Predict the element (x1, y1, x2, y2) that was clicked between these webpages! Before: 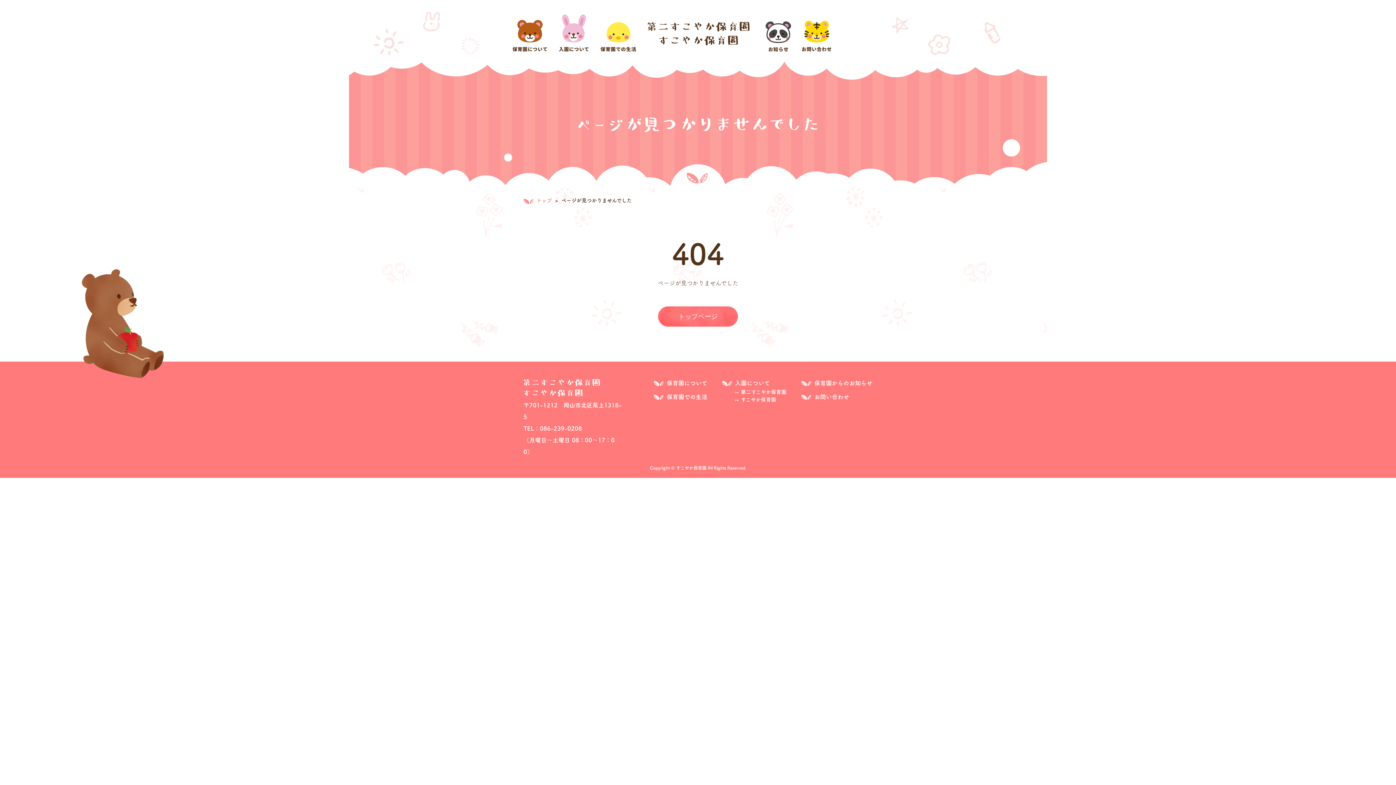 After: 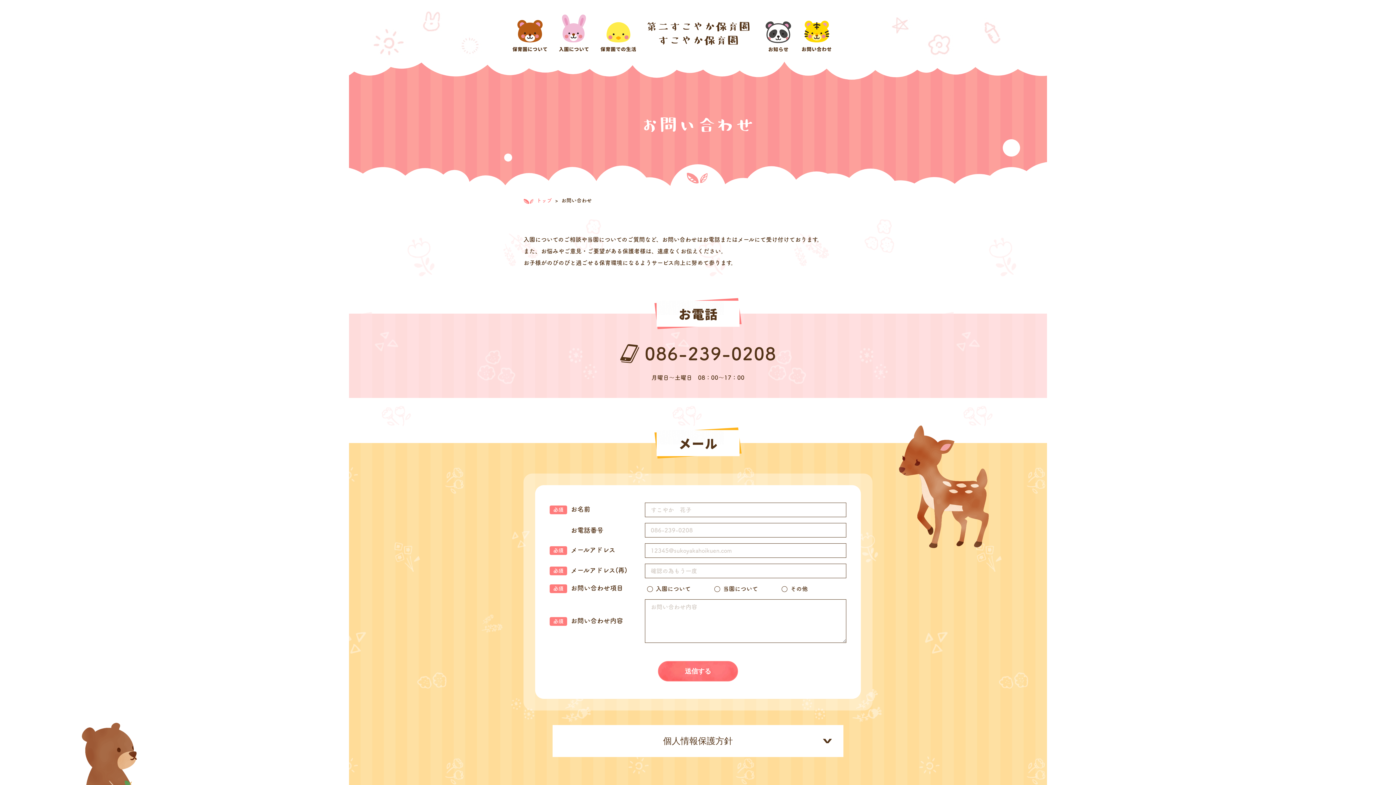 Action: bbox: (802, 20, 832, 51)